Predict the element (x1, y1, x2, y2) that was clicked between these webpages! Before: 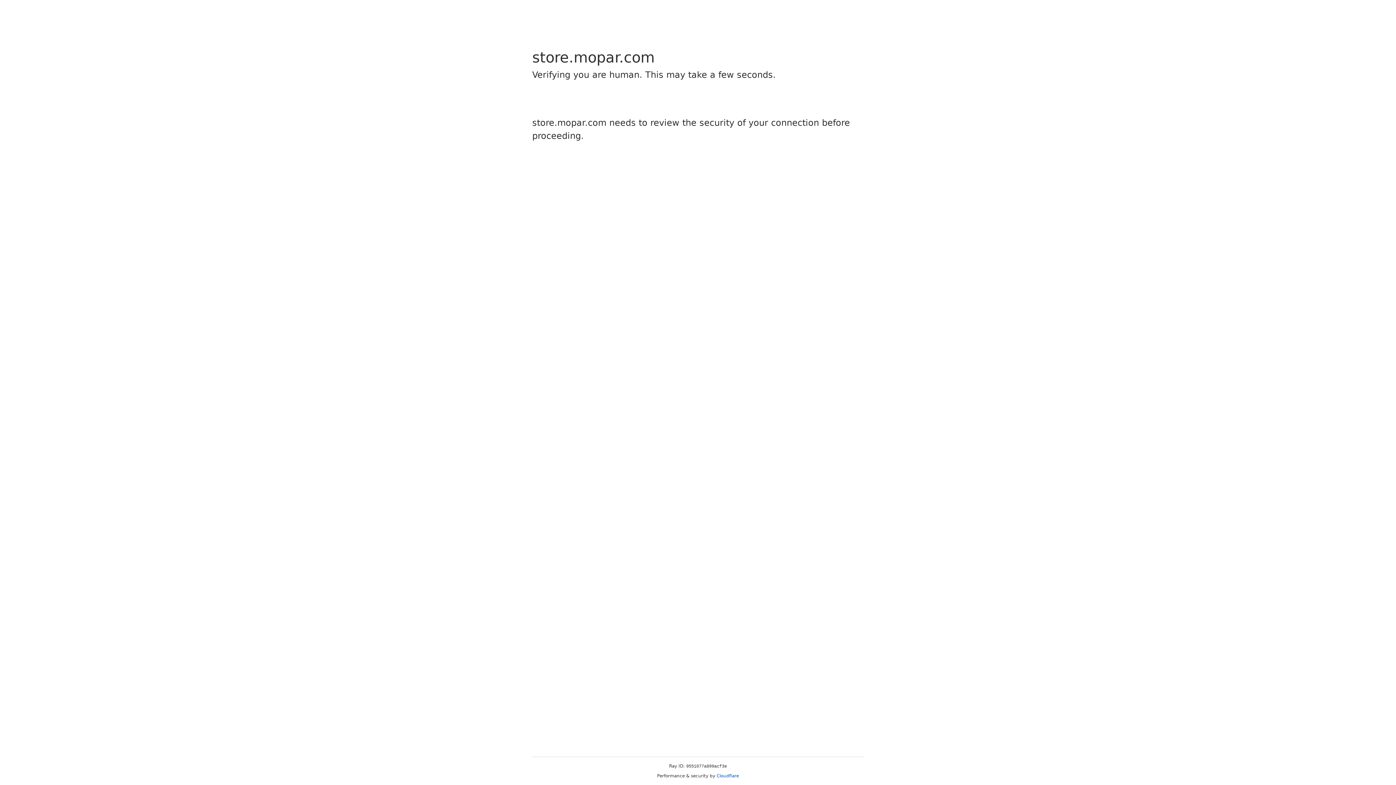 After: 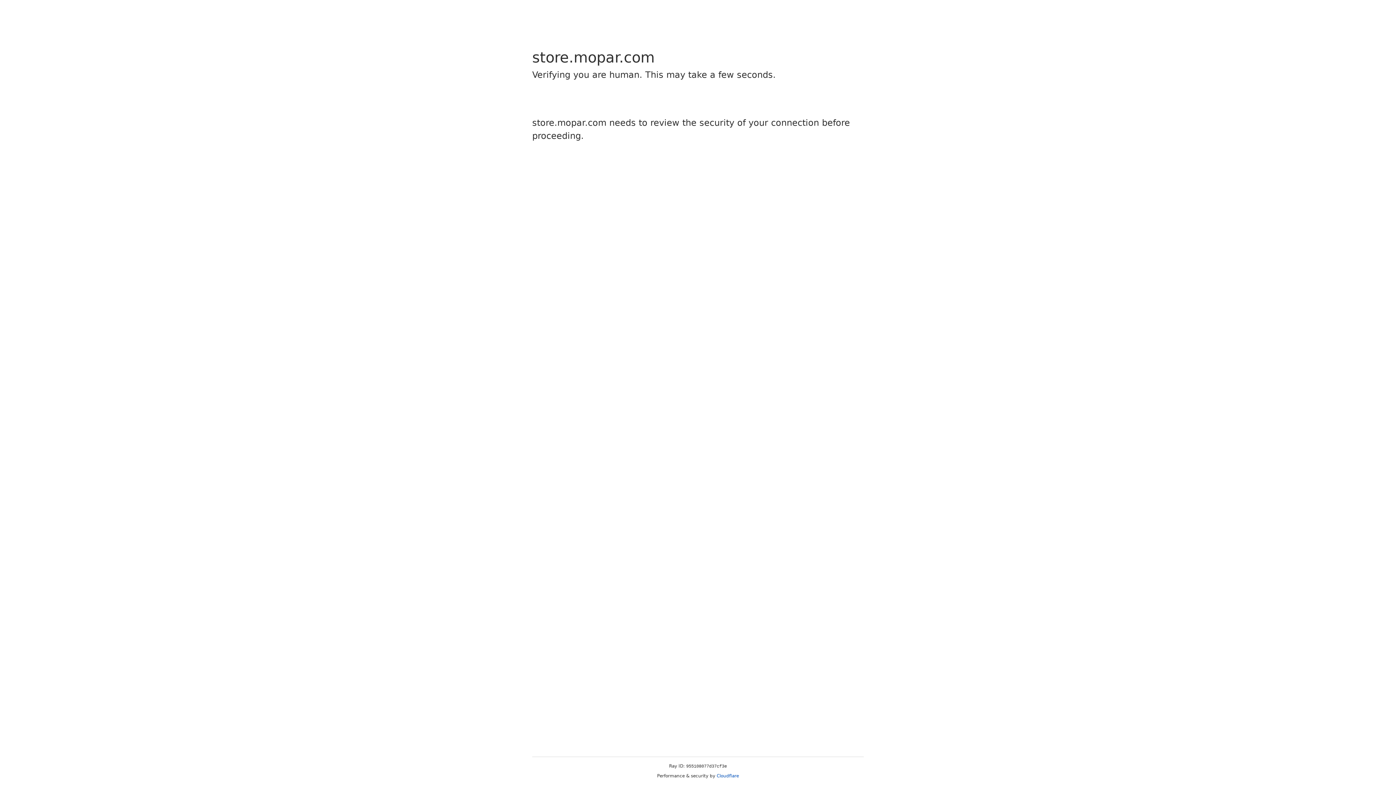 Action: label: Cloudflare bbox: (716, 773, 739, 778)